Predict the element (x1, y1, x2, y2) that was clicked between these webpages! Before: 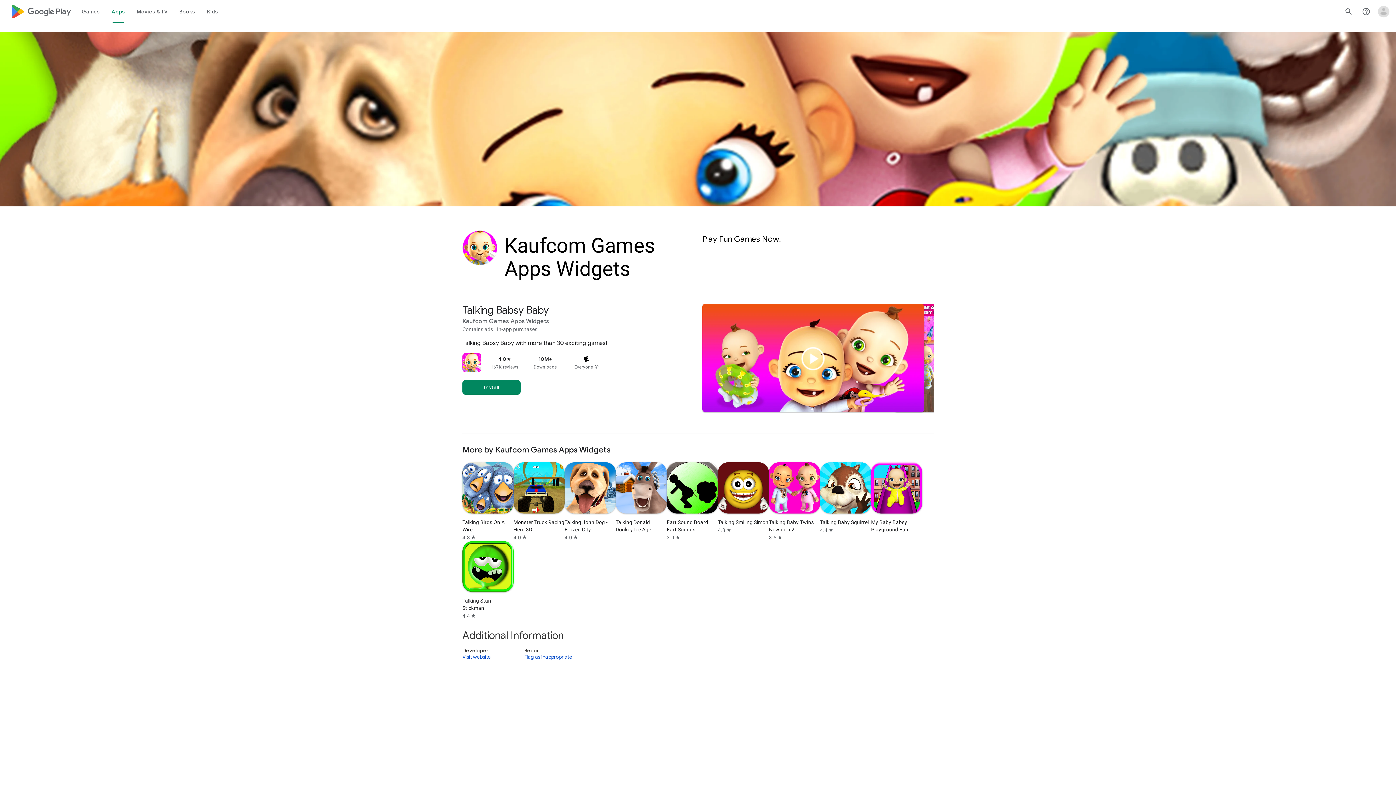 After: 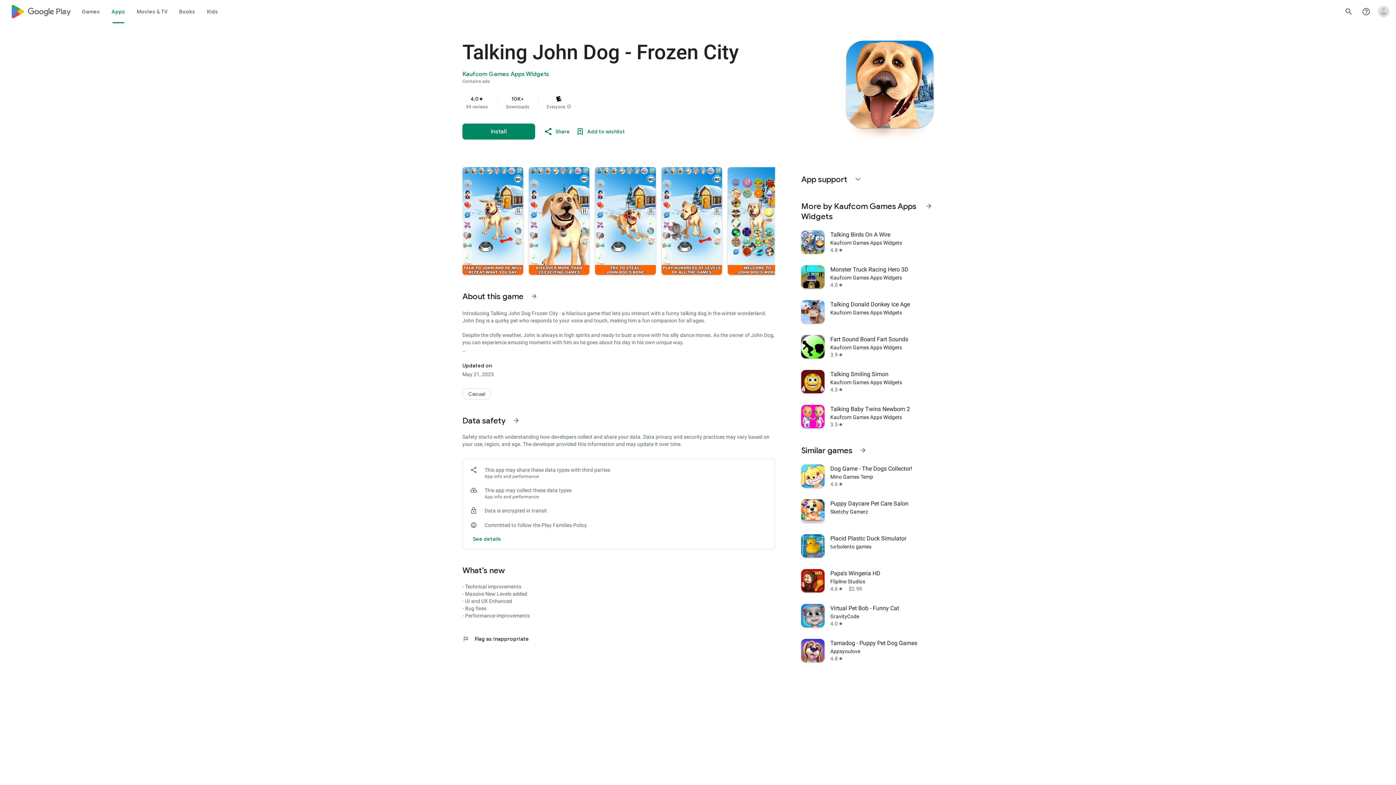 Action: bbox: (564, 462, 615, 541) label: Talking John Dog - Frozen City
4.0
star